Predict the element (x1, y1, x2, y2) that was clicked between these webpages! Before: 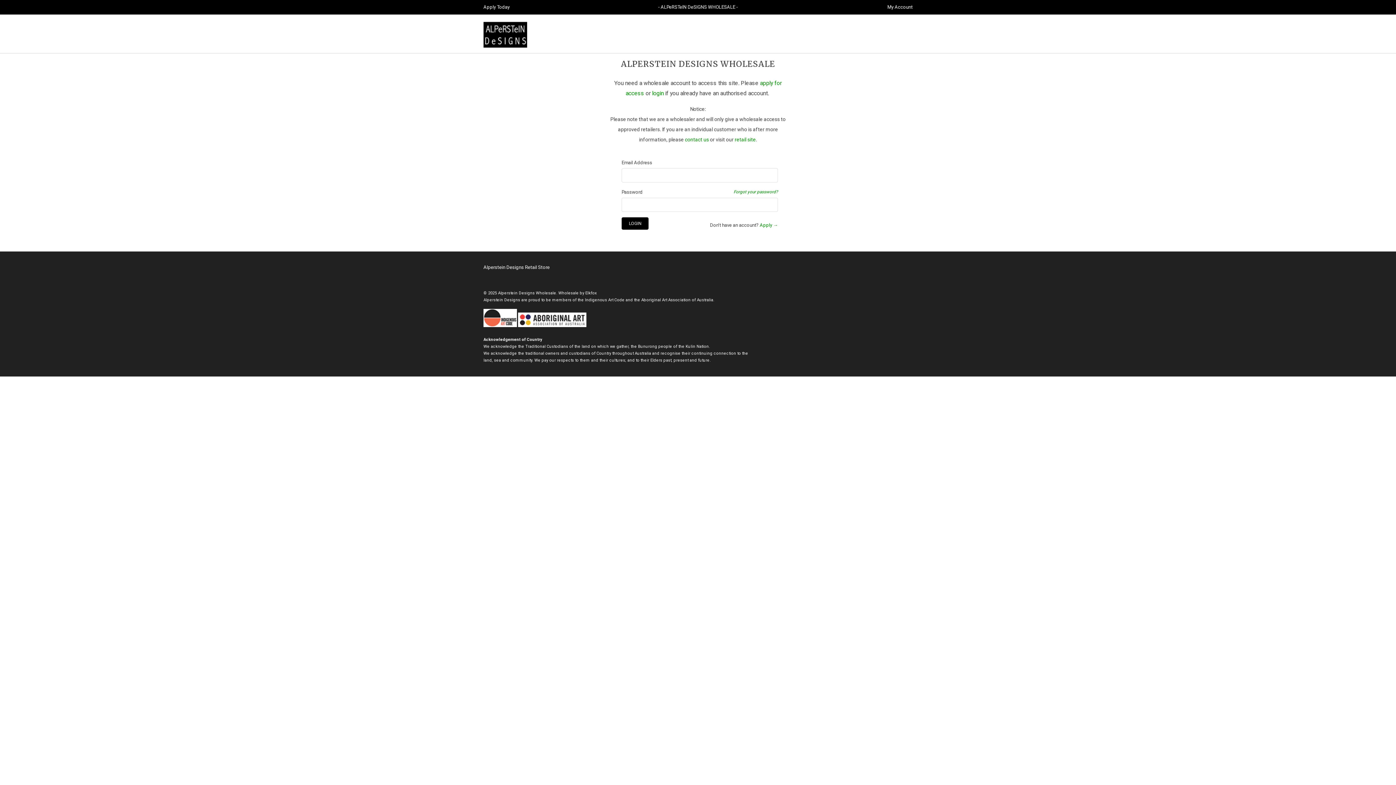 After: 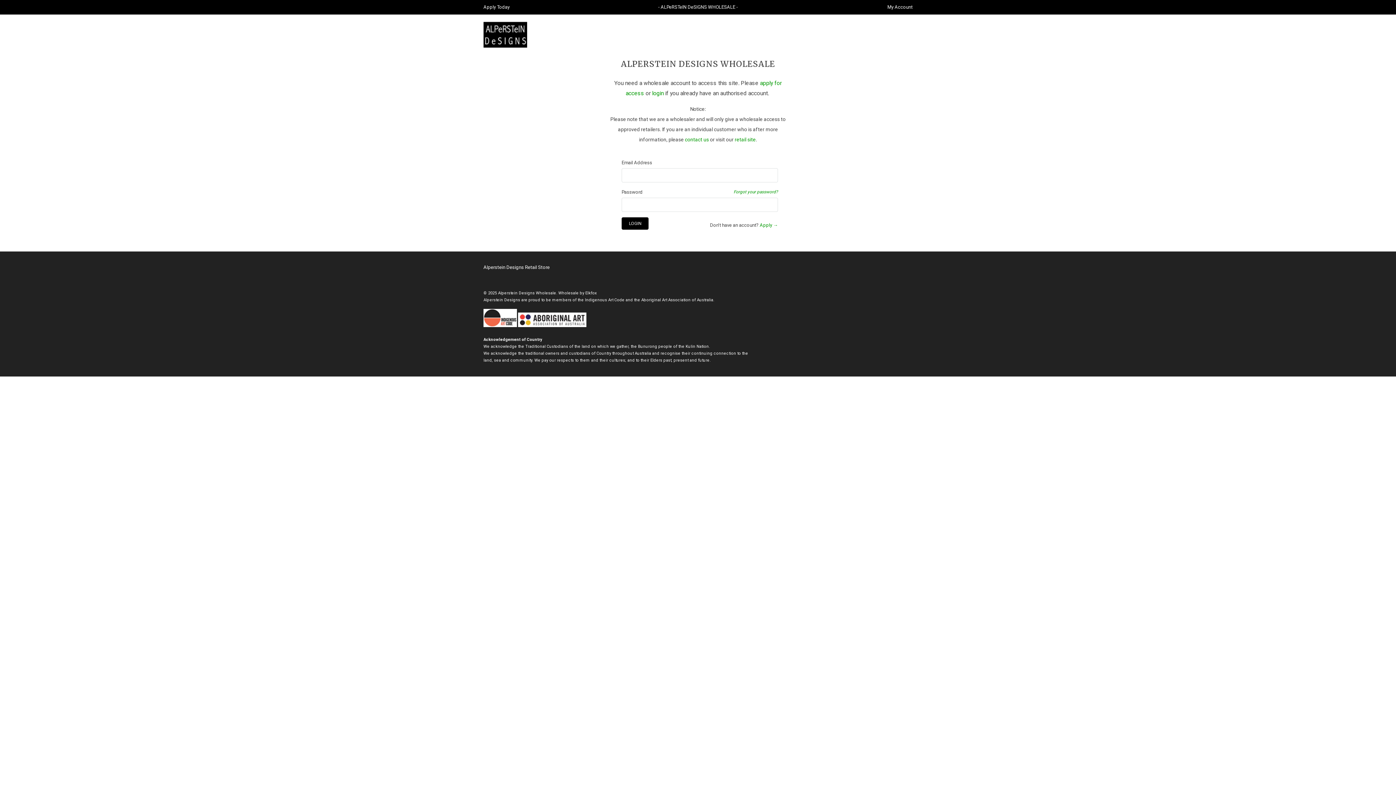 Action: bbox: (483, 20, 585, 47)